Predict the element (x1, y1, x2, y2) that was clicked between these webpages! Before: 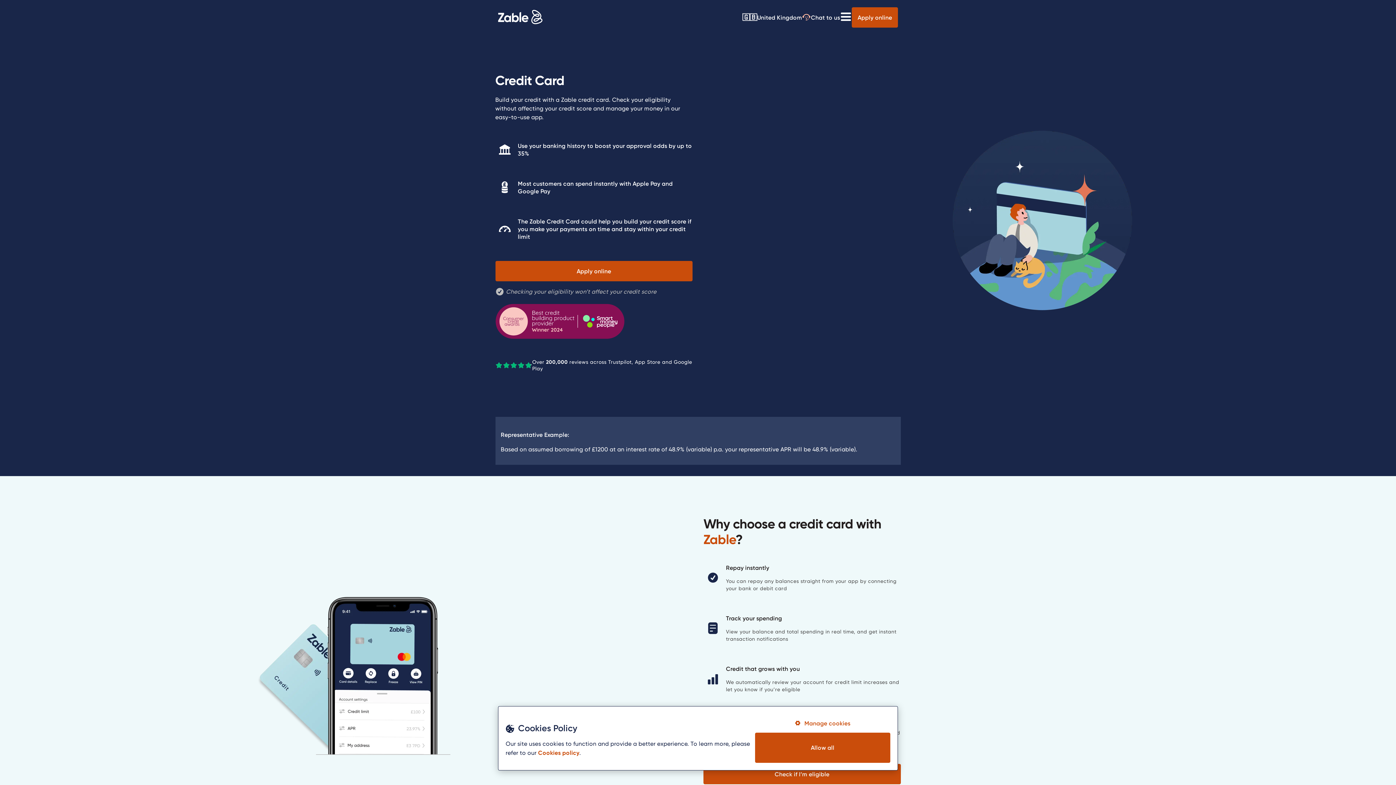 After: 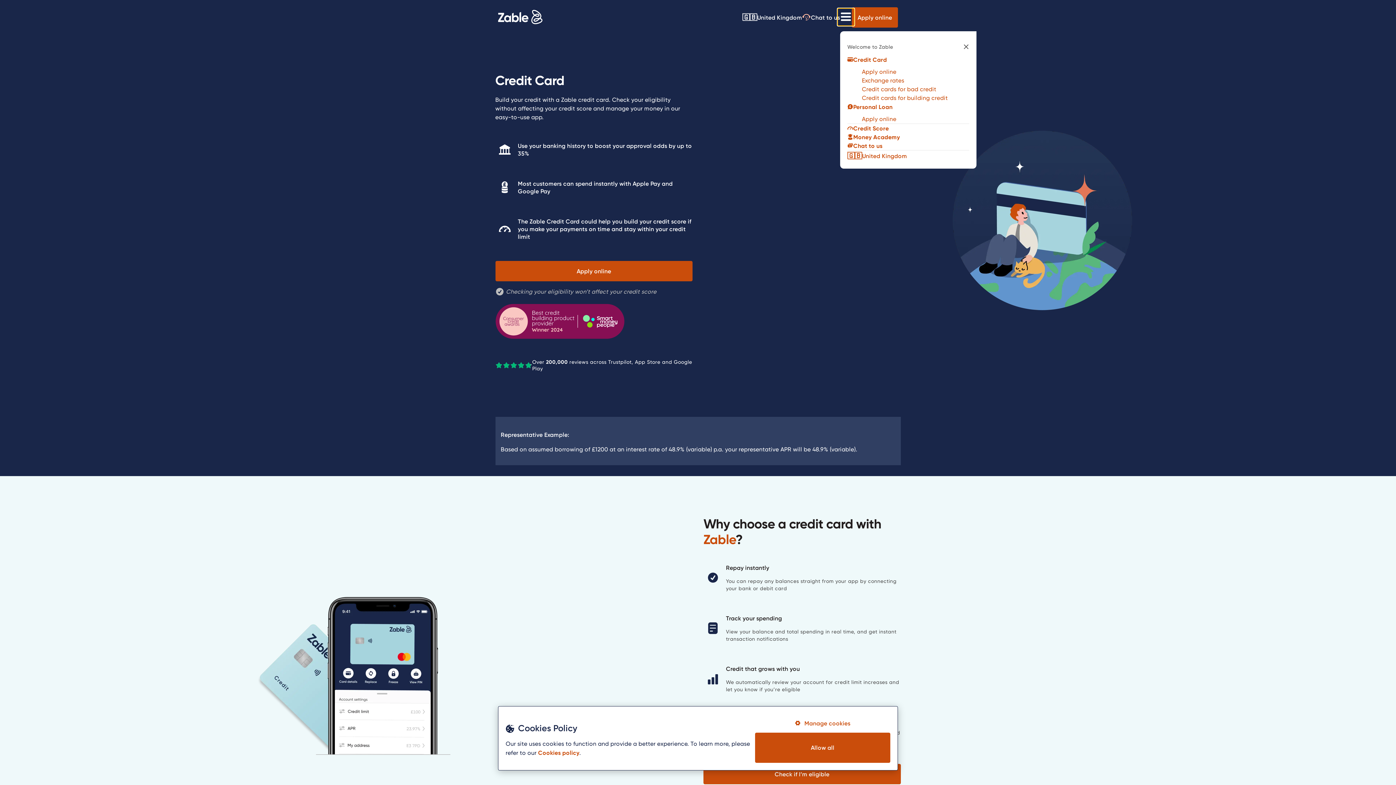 Action: label: Navigation menu bbox: (840, 10, 852, 23)